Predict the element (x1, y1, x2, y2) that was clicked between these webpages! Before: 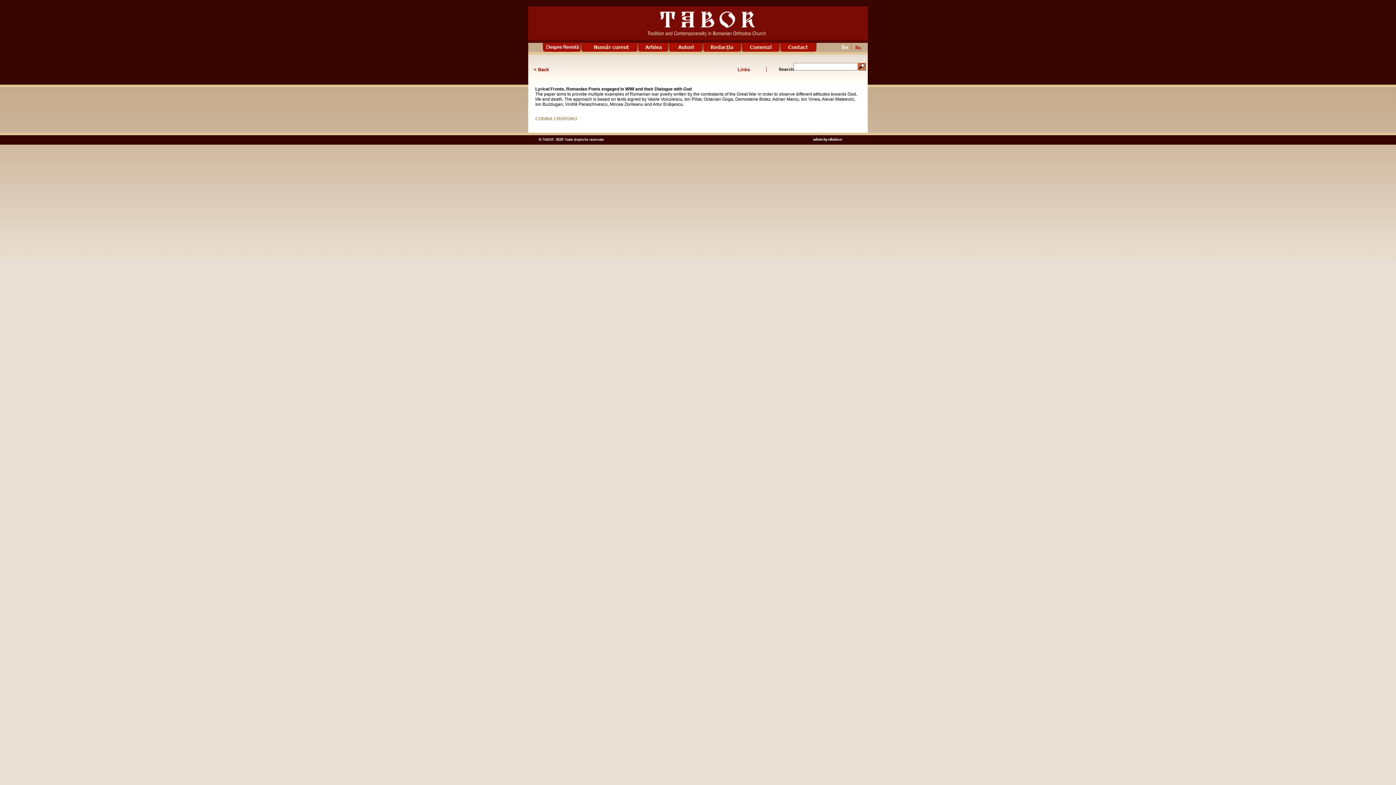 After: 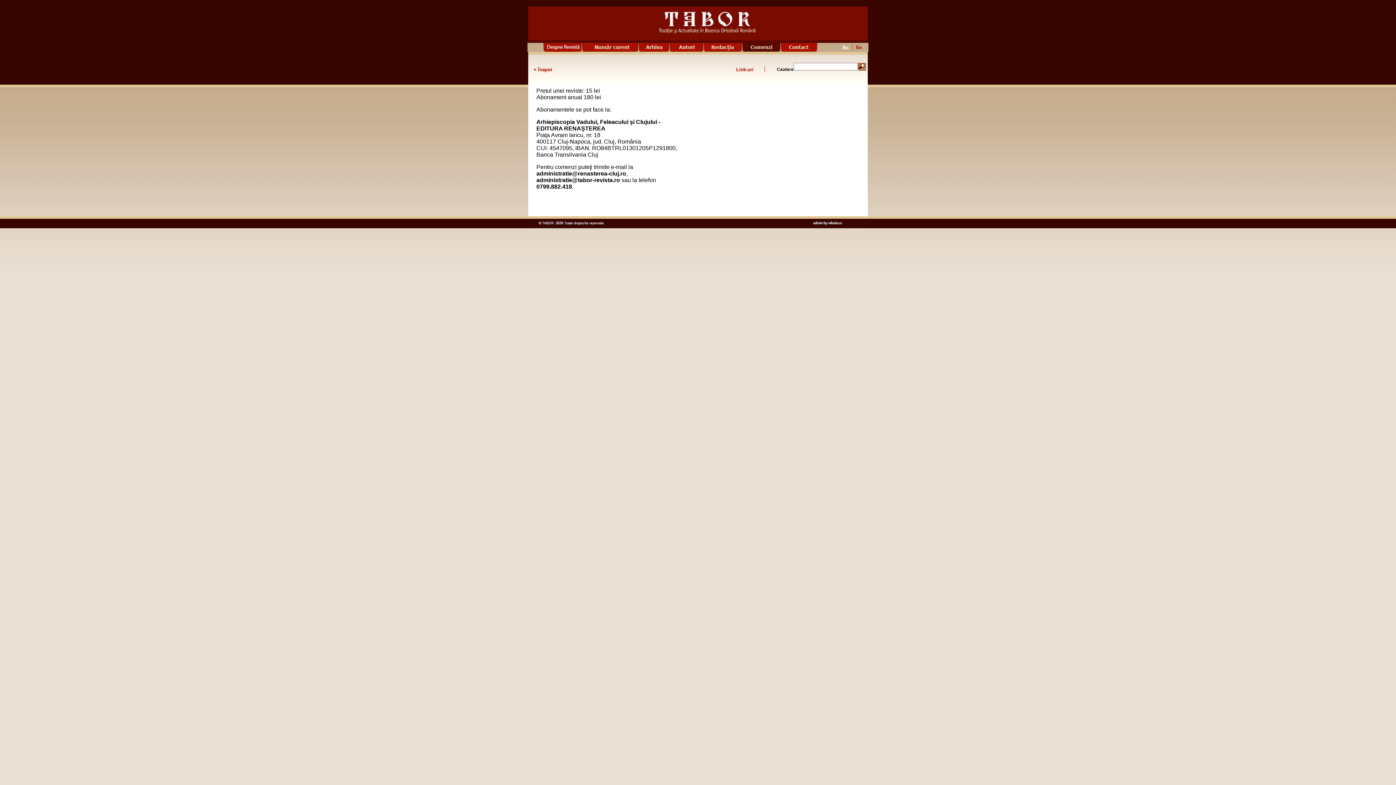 Action: bbox: (741, 46, 780, 53)